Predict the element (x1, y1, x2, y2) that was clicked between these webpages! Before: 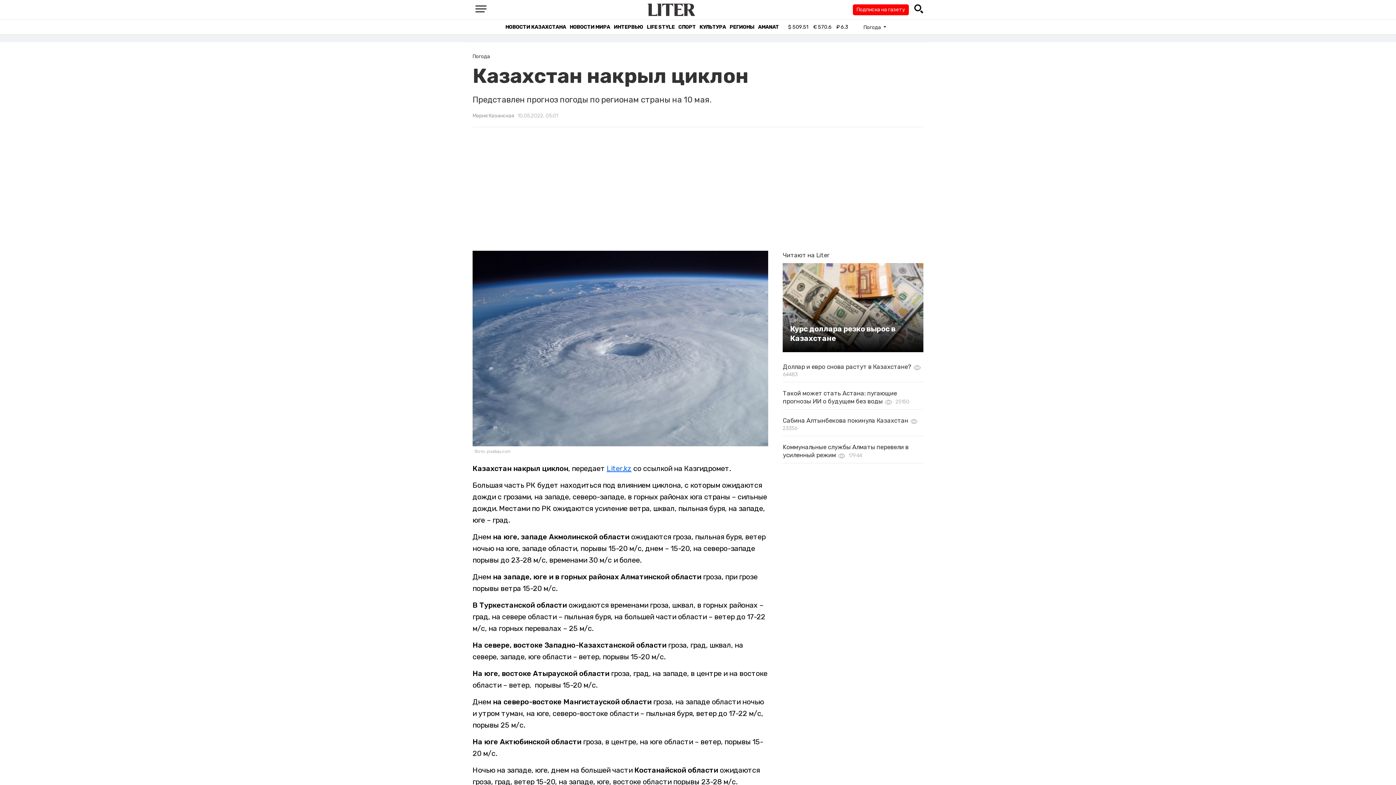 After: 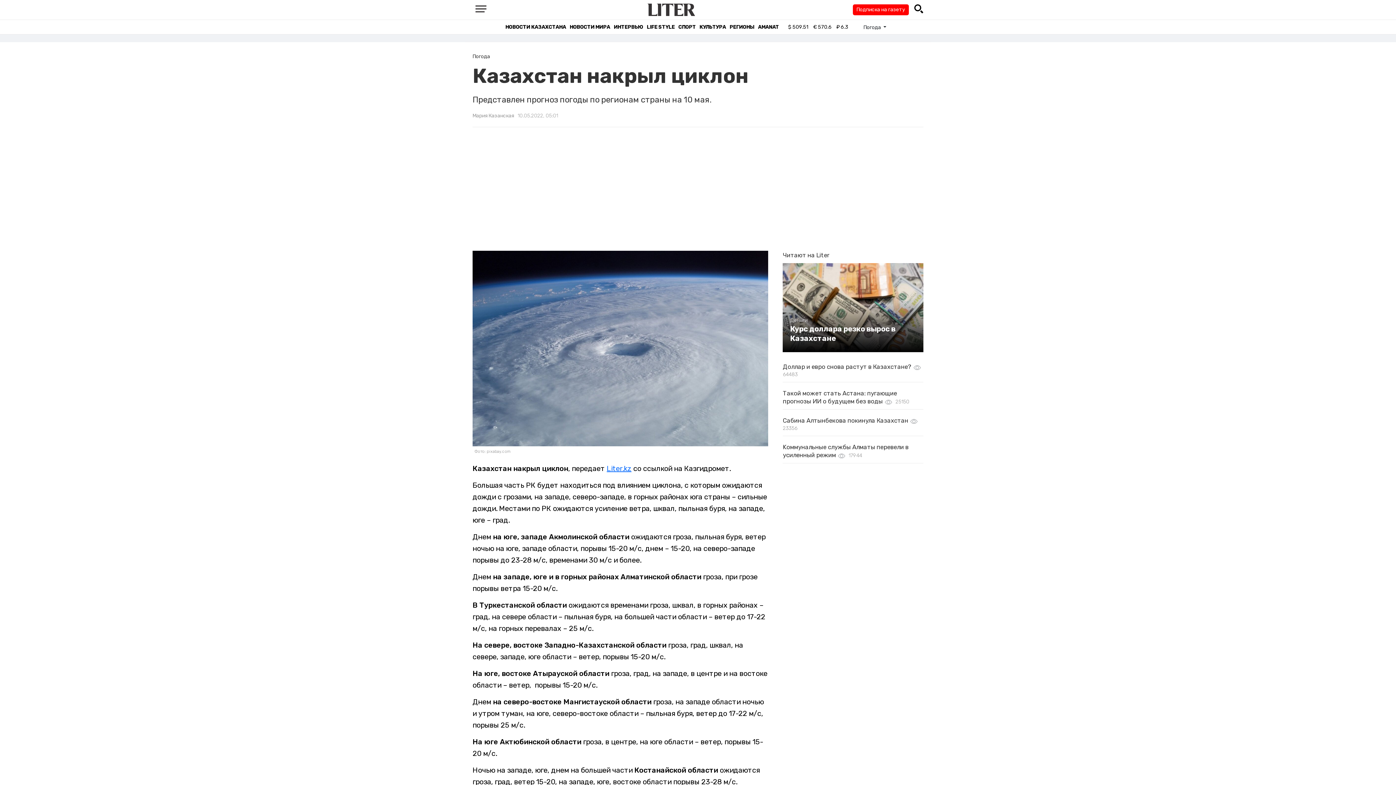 Action: label: Подписка на газету bbox: (856, 6, 905, 12)